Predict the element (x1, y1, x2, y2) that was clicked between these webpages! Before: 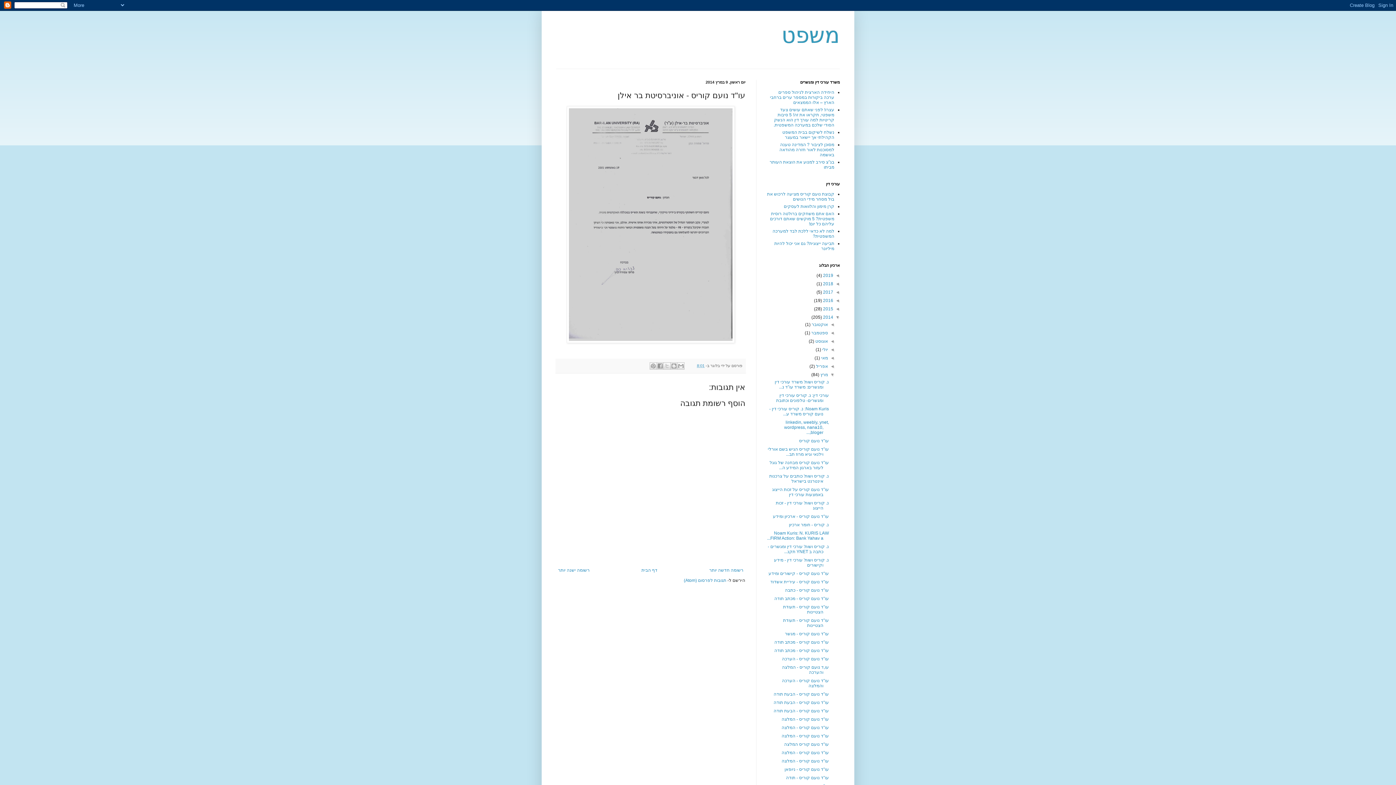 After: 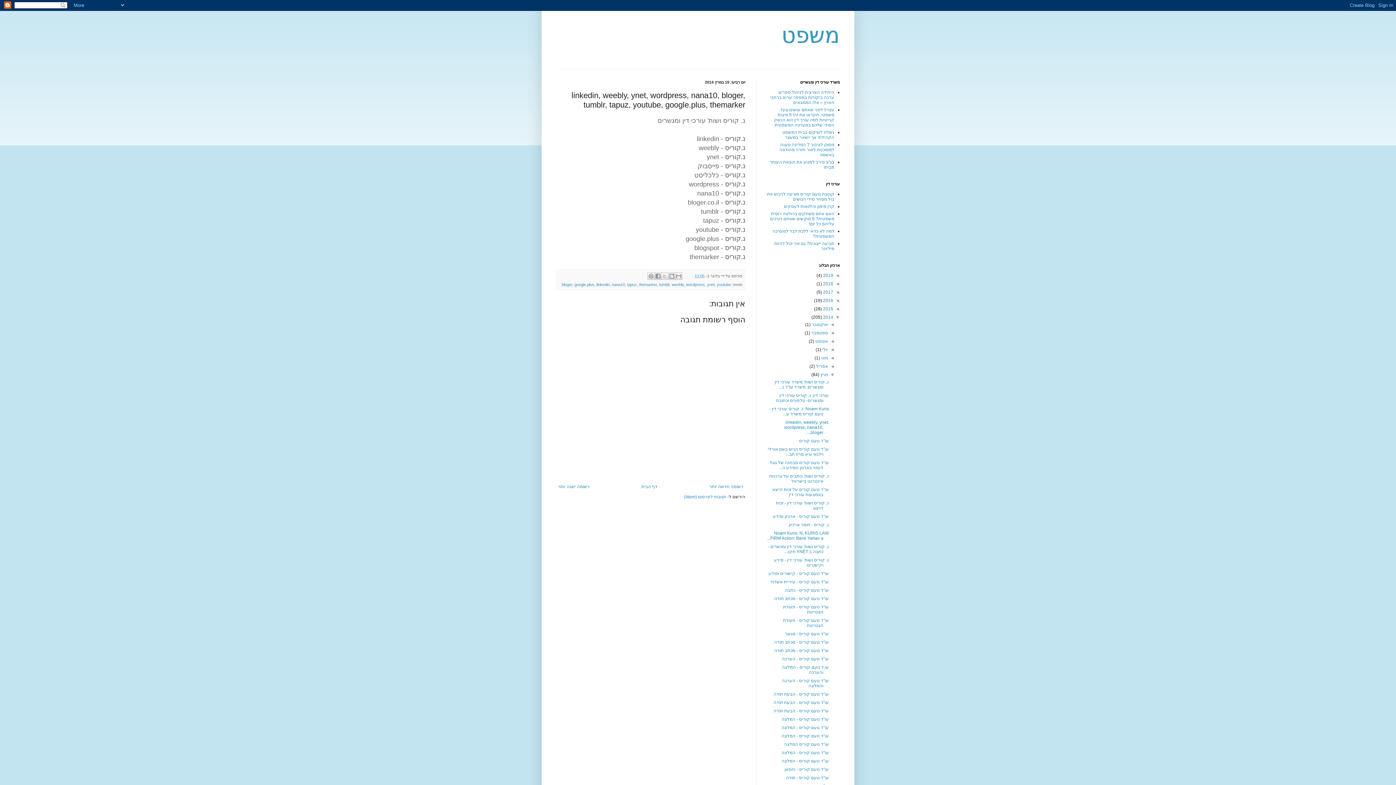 Action: label: linkedin, weebly, ynet, wordpress, nana10, bloger,... bbox: (784, 420, 829, 435)